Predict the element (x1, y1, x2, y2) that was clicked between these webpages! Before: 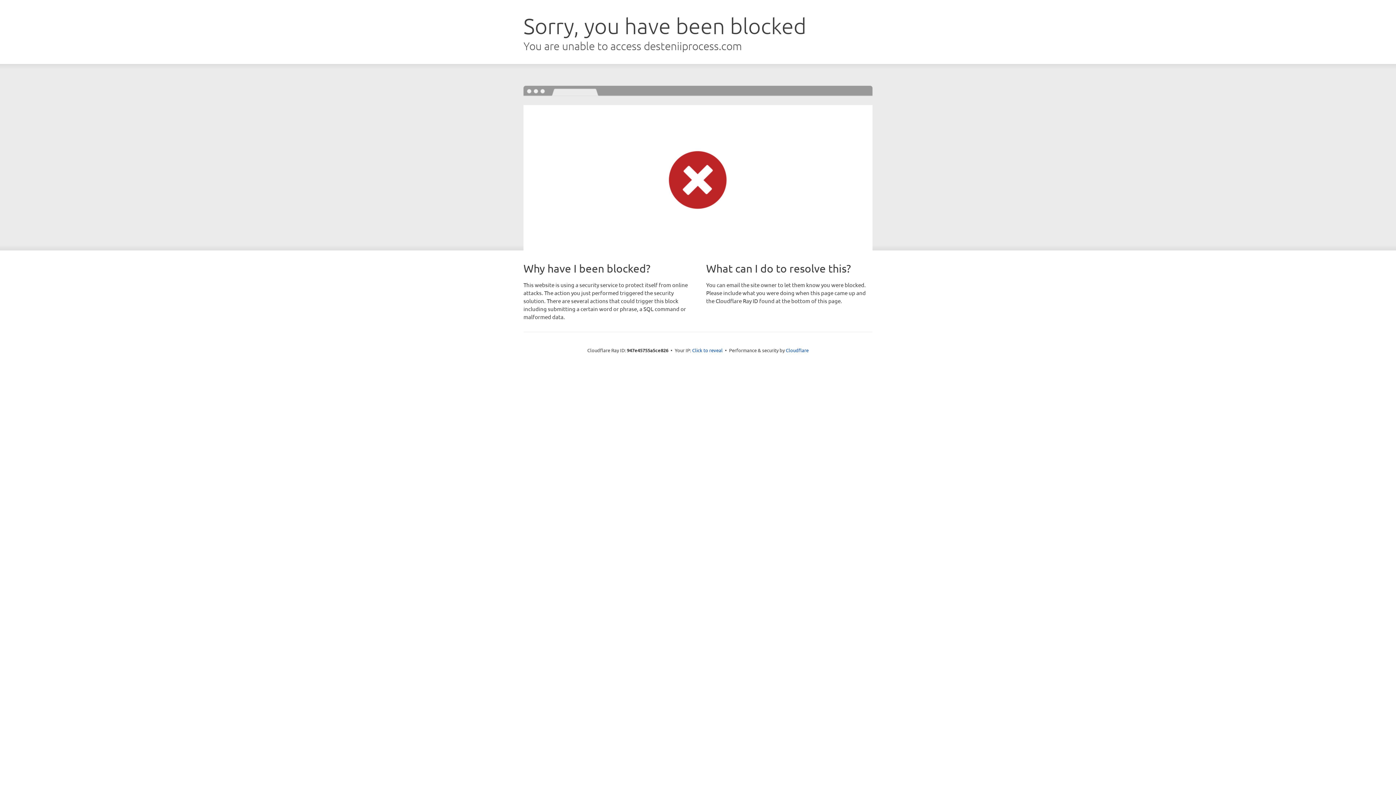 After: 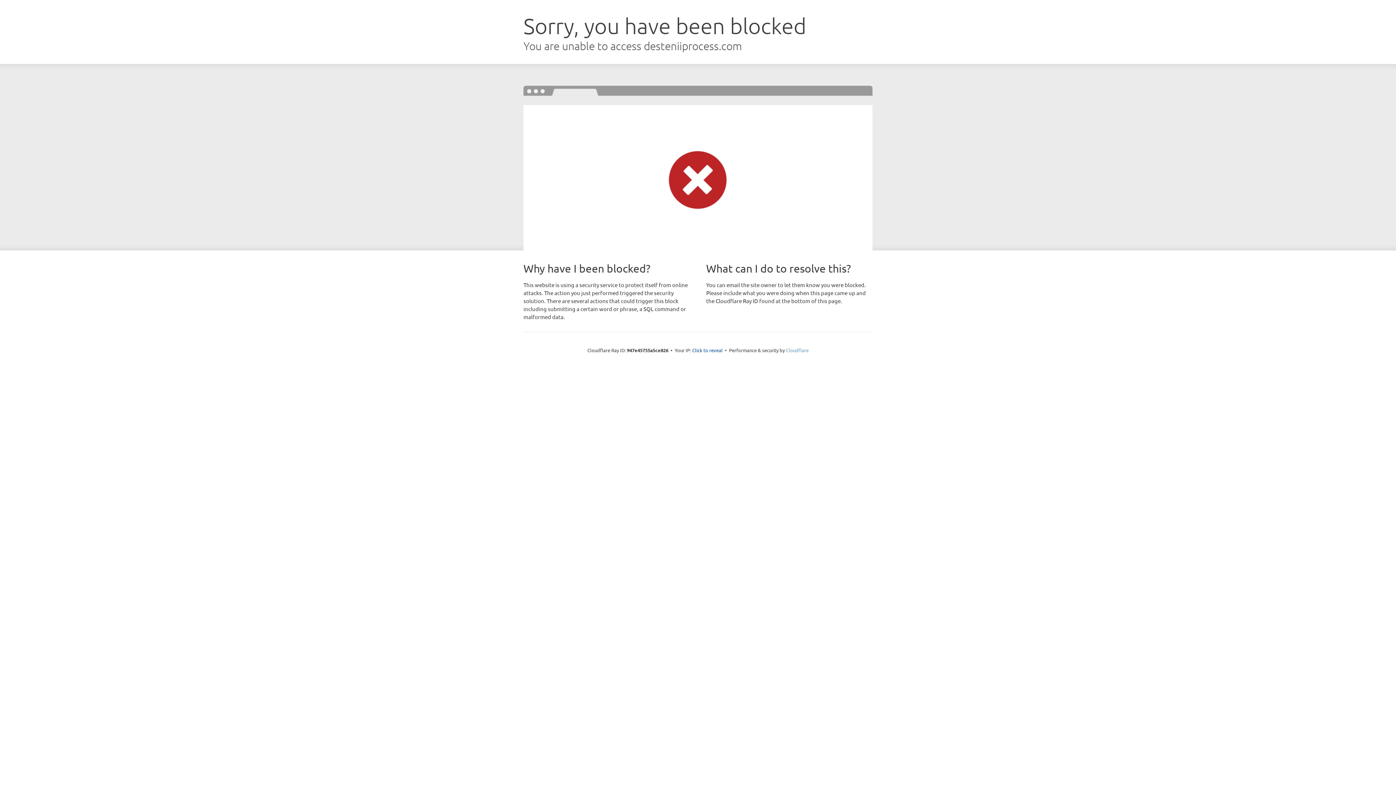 Action: label: Cloudflare bbox: (786, 347, 808, 353)